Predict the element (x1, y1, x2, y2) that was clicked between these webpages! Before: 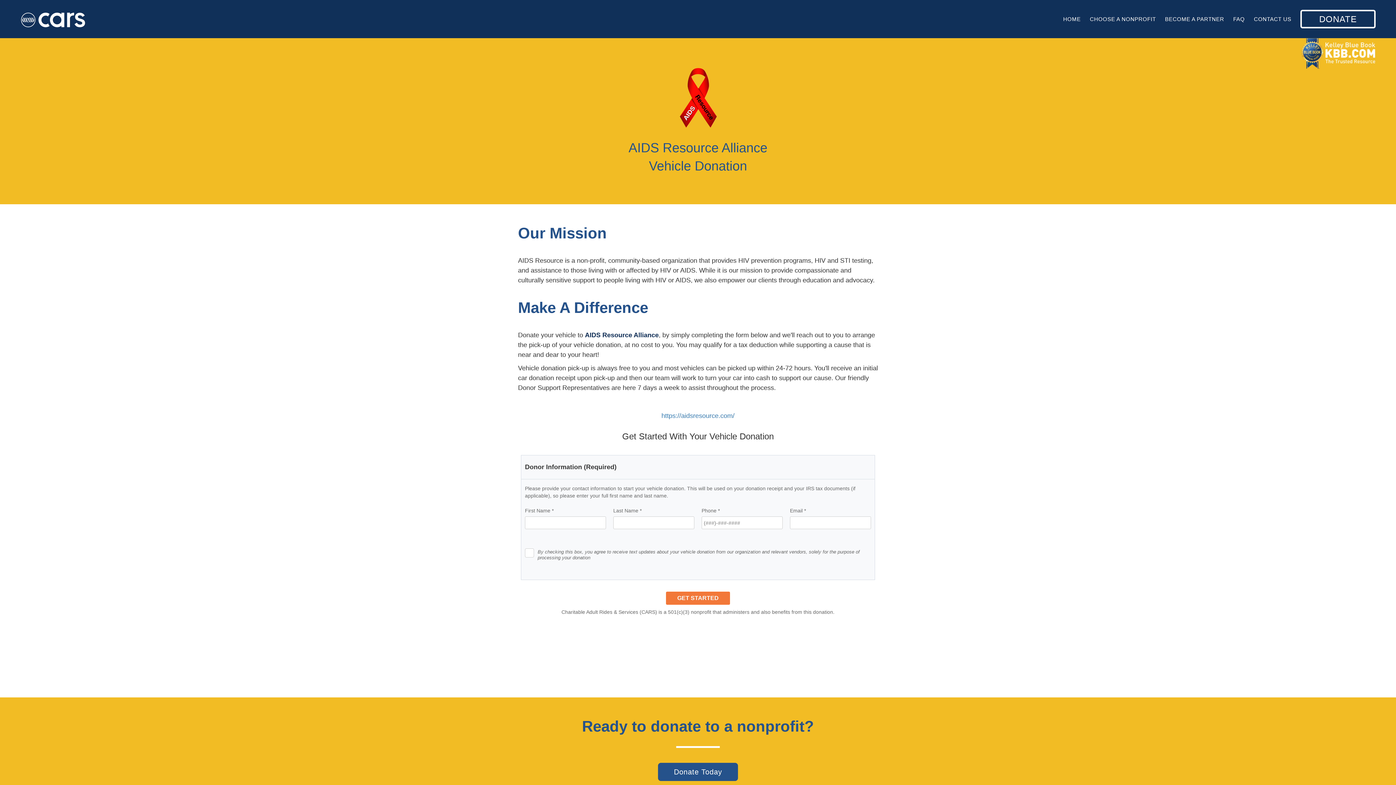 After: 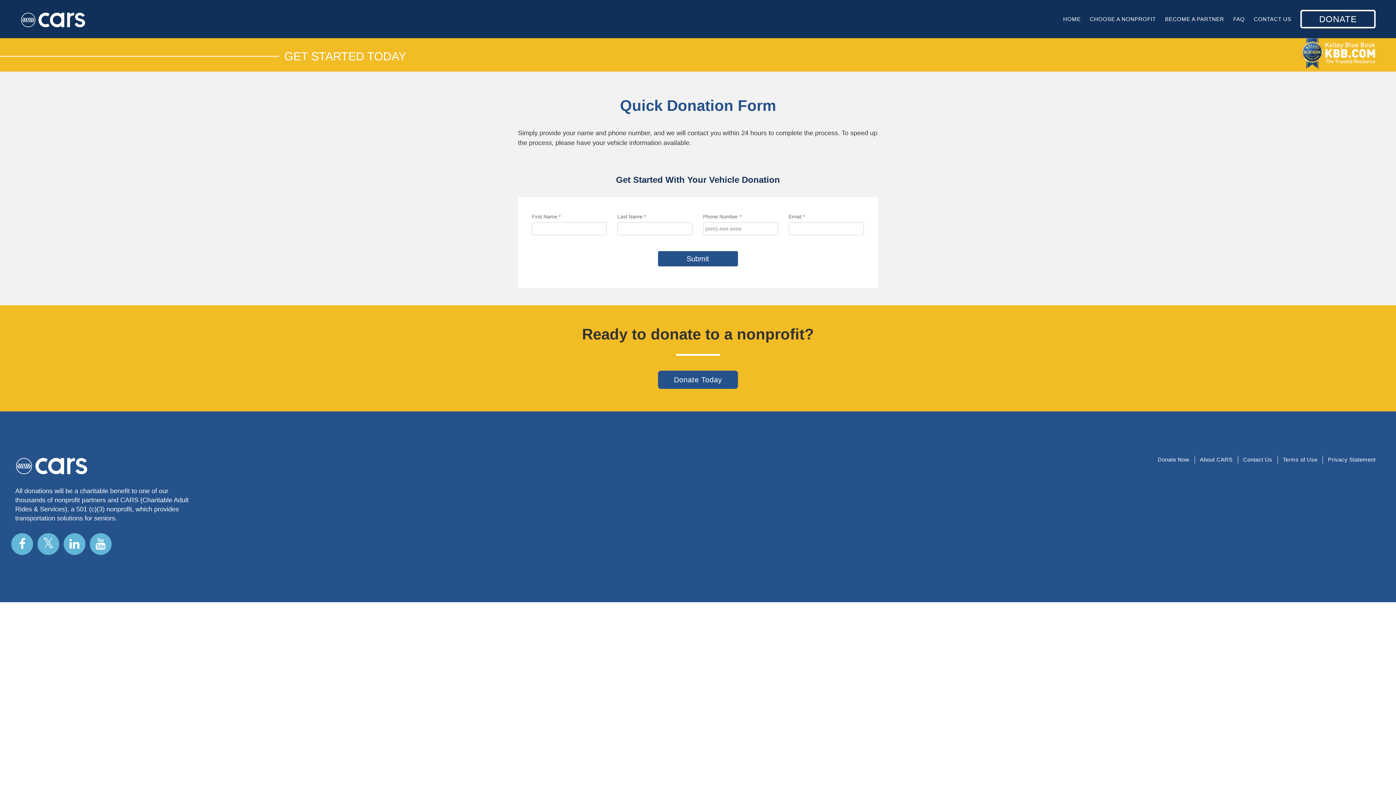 Action: label: DONATE bbox: (1300, 9, 1376, 28)